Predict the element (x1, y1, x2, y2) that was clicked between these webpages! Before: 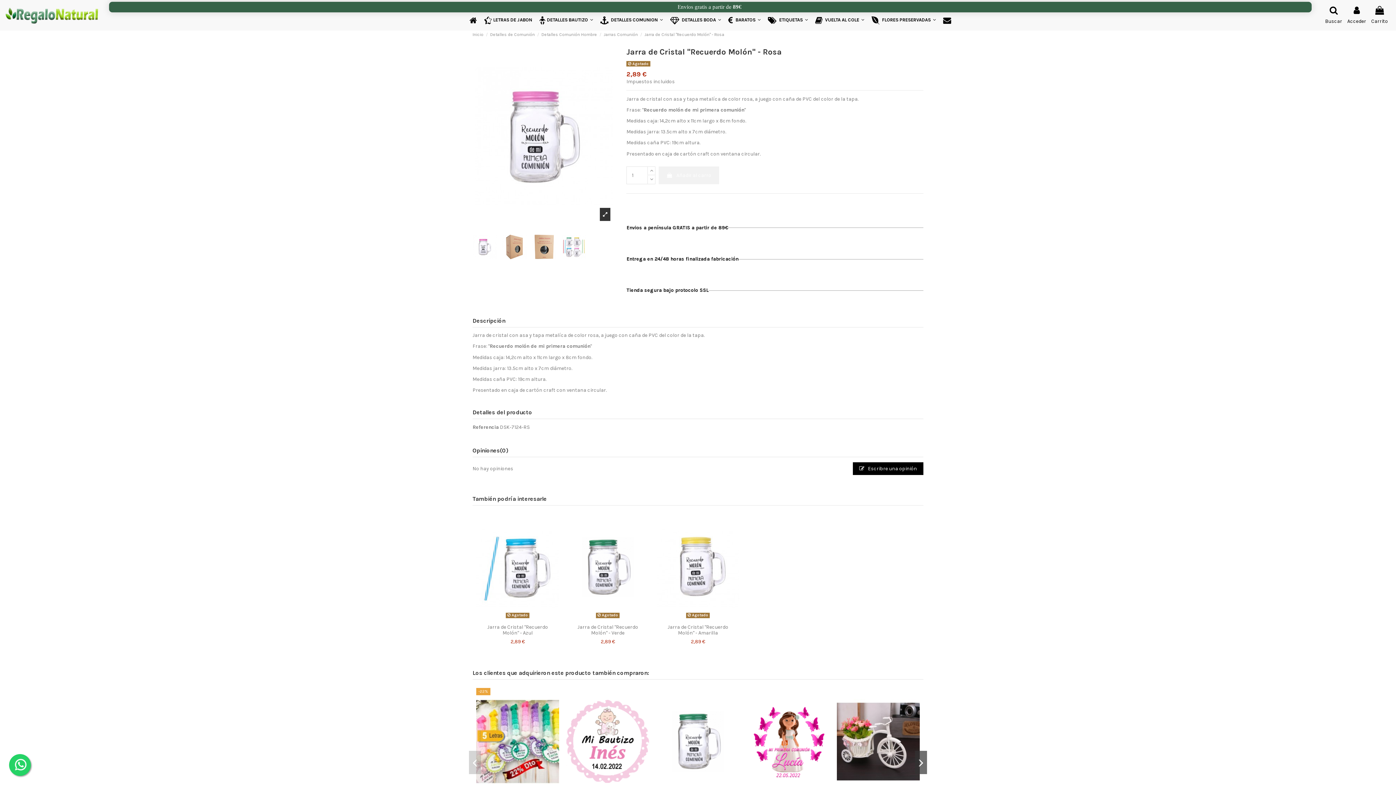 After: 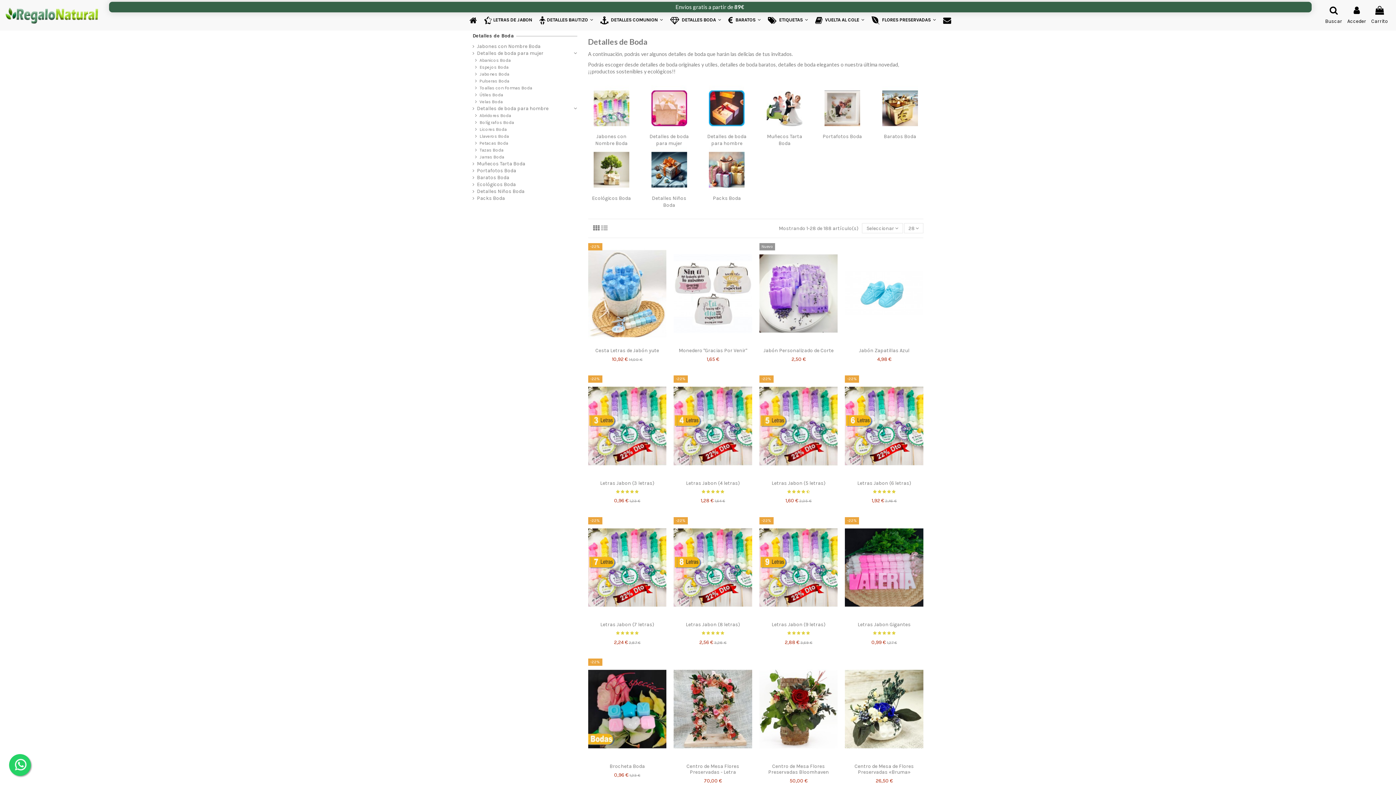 Action: label:  DETALLES BODA  bbox: (666, 12, 724, 28)